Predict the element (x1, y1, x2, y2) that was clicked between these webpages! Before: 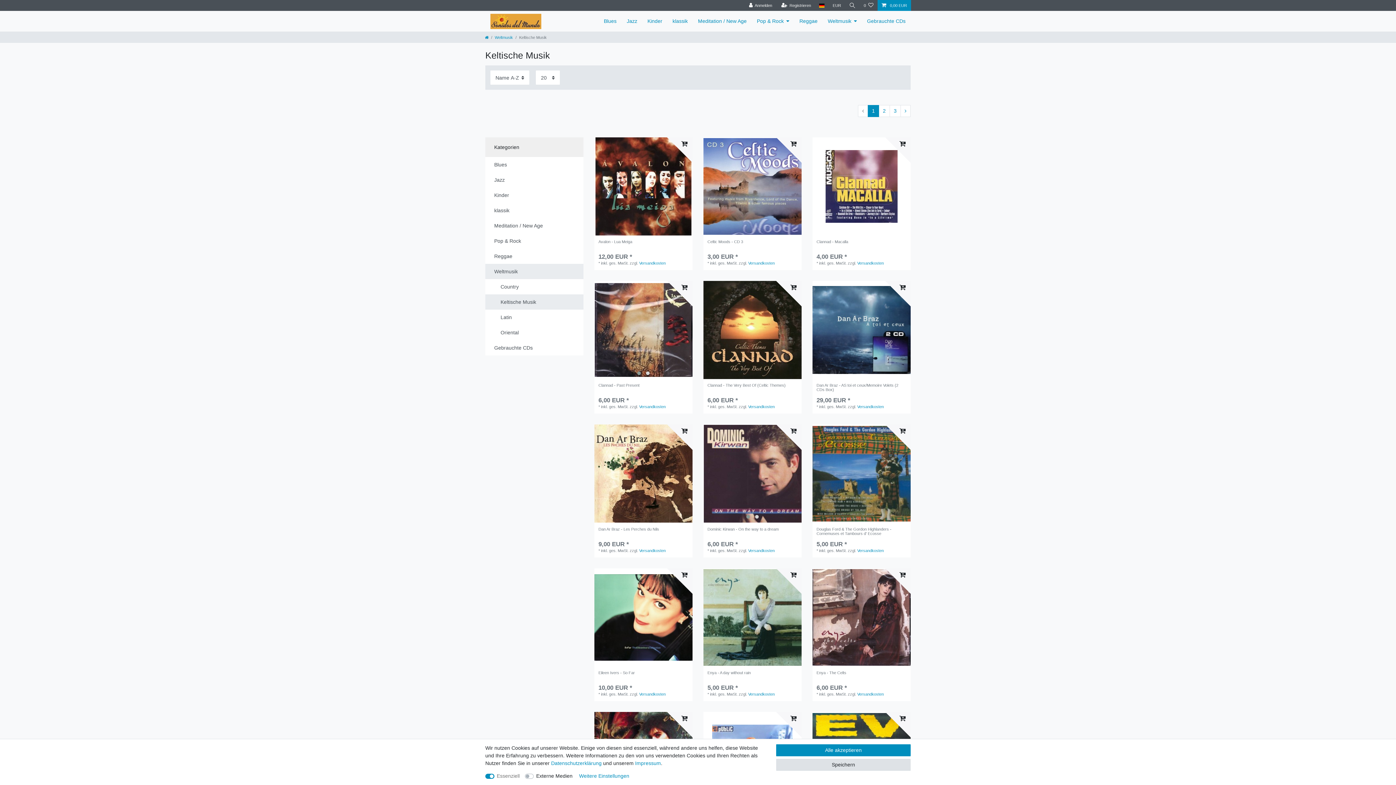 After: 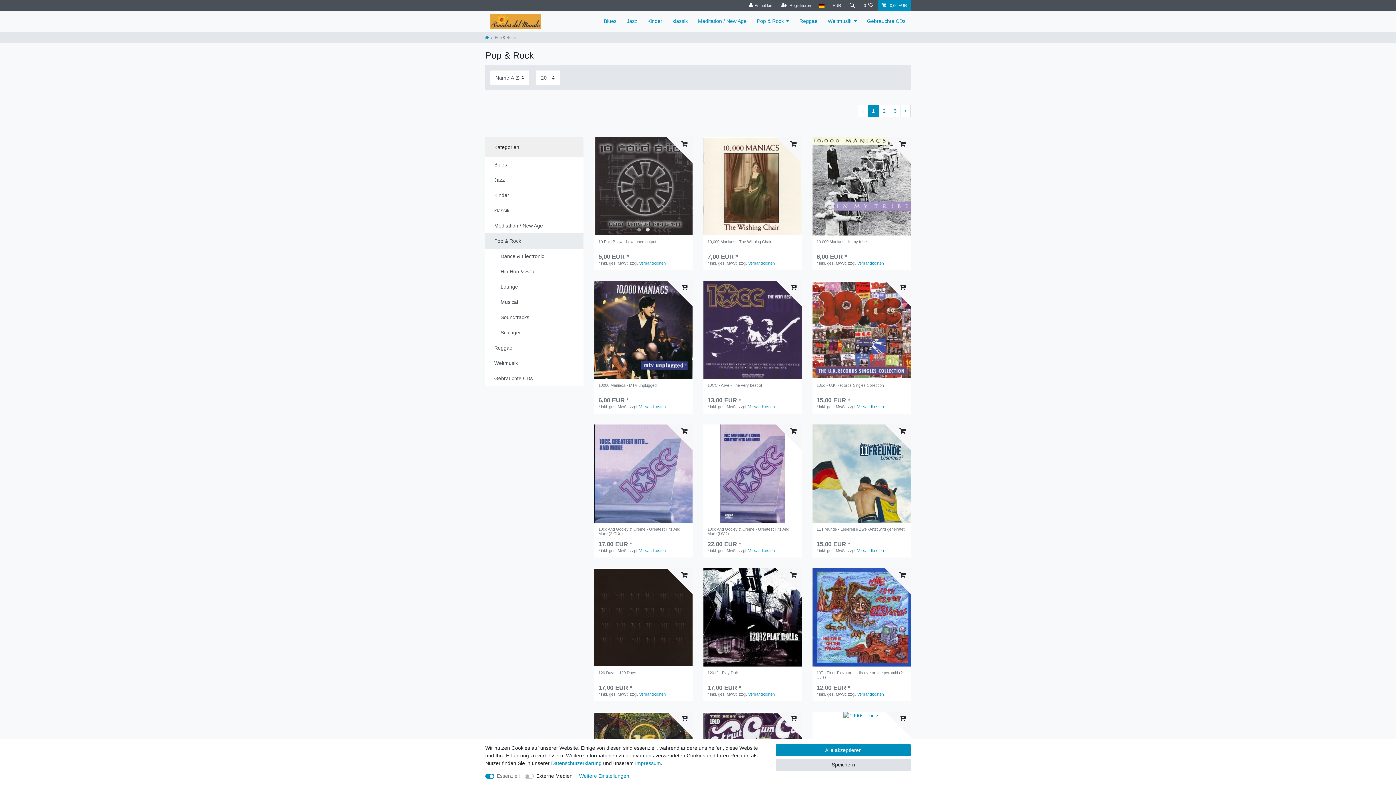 Action: label: Pop & Rock bbox: (485, 233, 583, 248)